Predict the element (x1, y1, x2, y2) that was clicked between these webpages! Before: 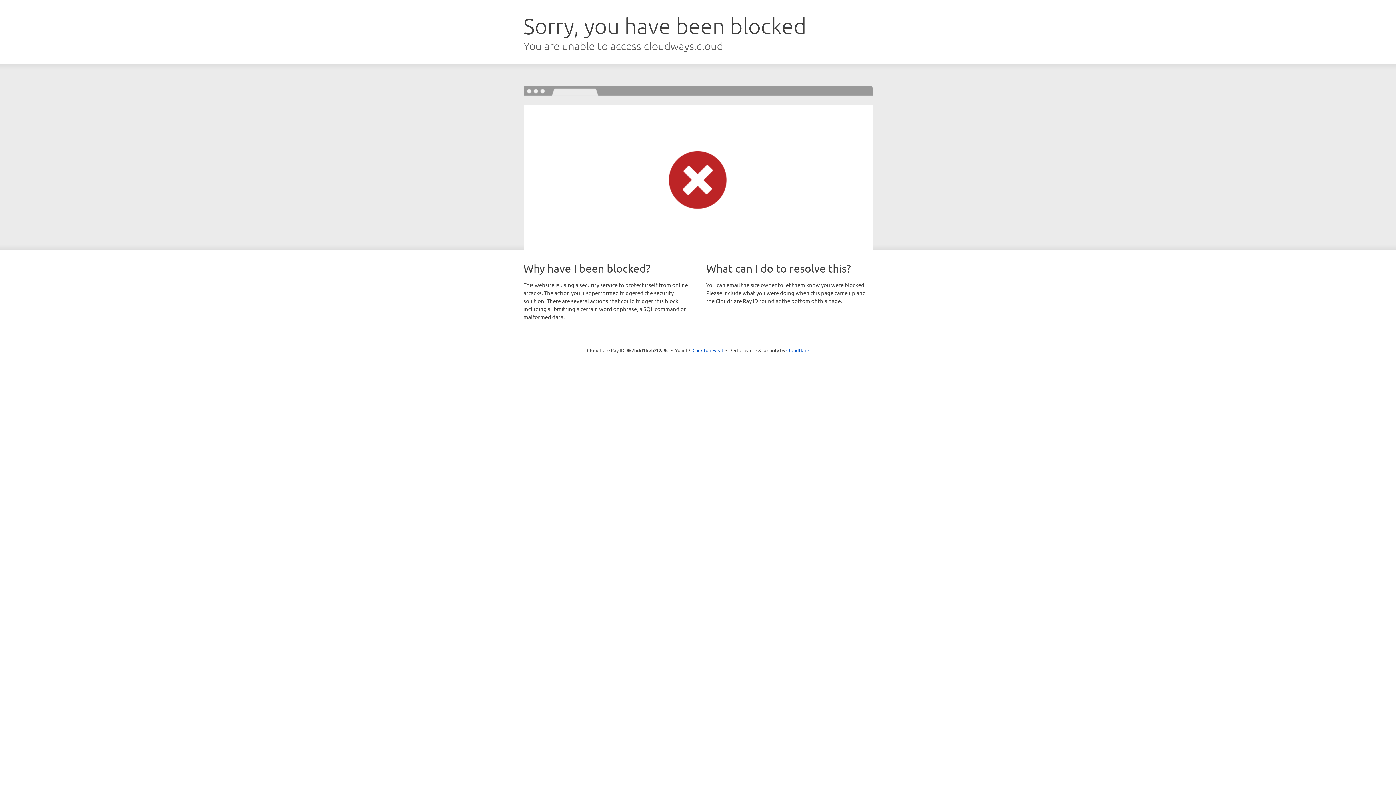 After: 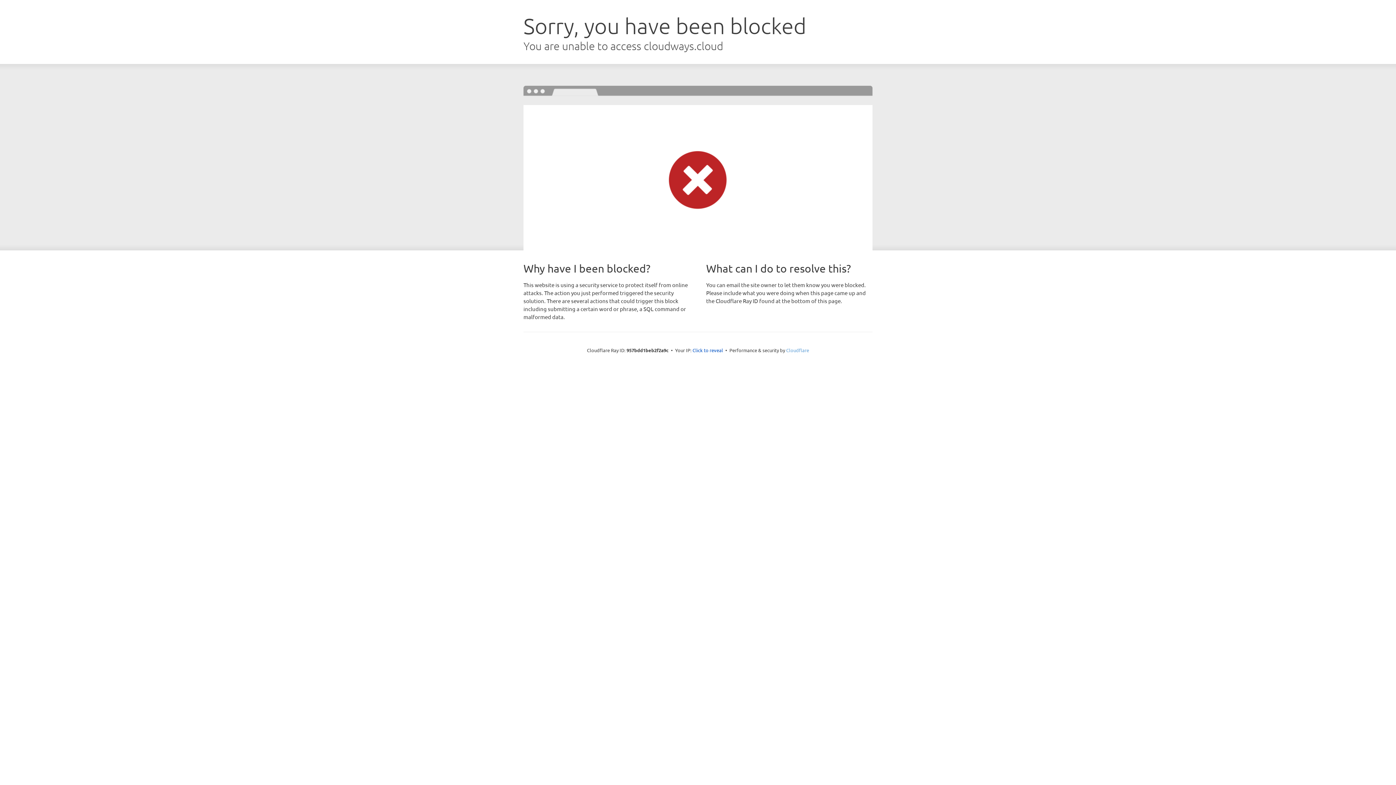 Action: bbox: (786, 347, 809, 353) label: Cloudflare